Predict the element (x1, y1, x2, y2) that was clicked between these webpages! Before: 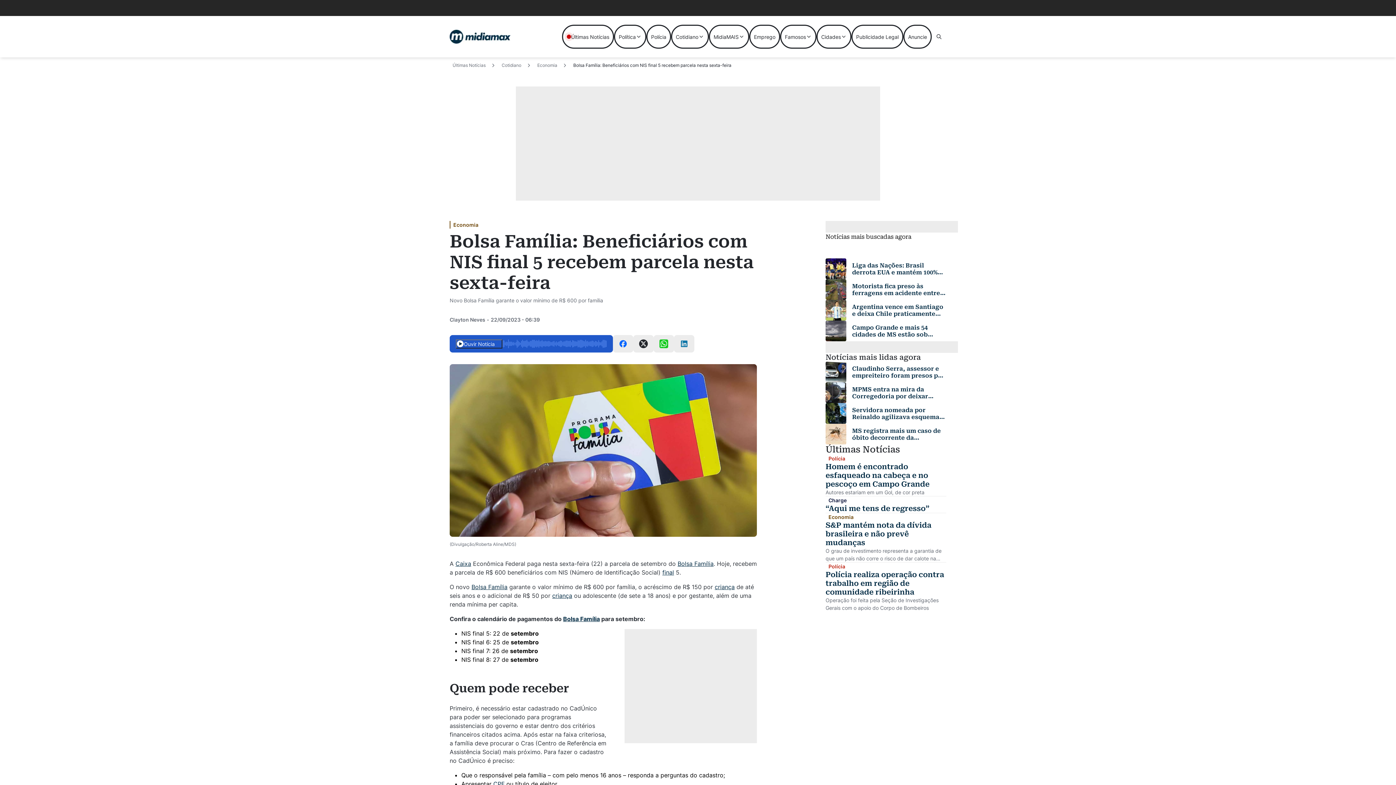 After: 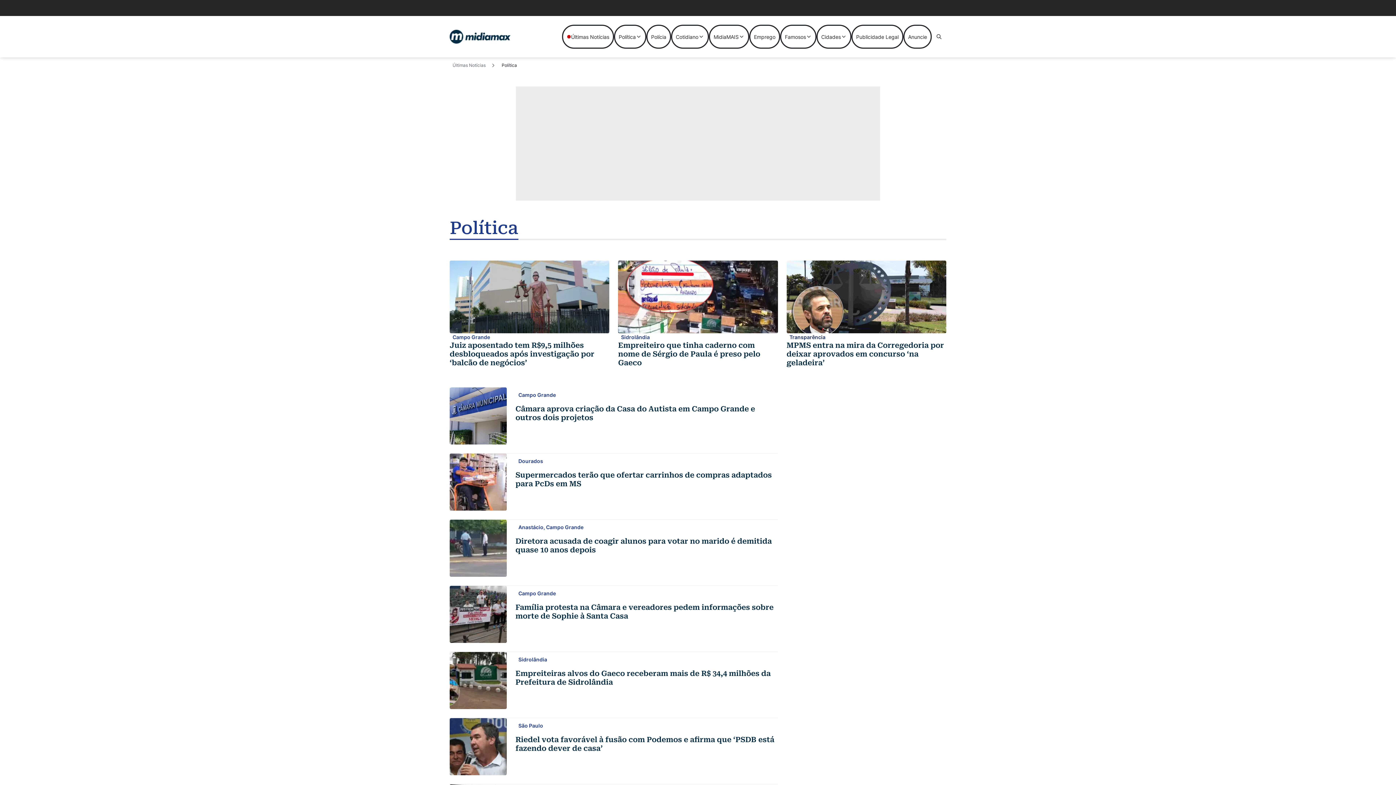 Action: label: Política bbox: (614, 24, 646, 48)